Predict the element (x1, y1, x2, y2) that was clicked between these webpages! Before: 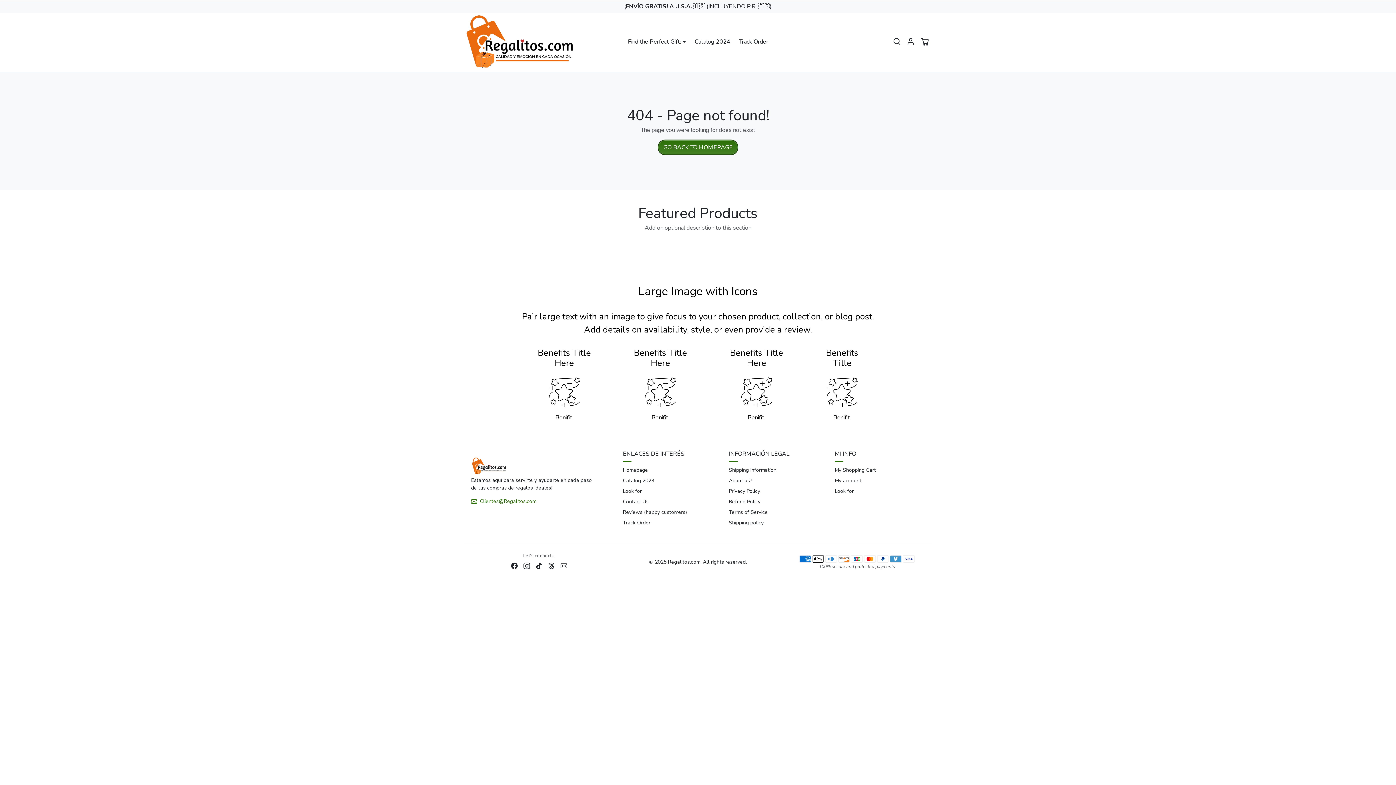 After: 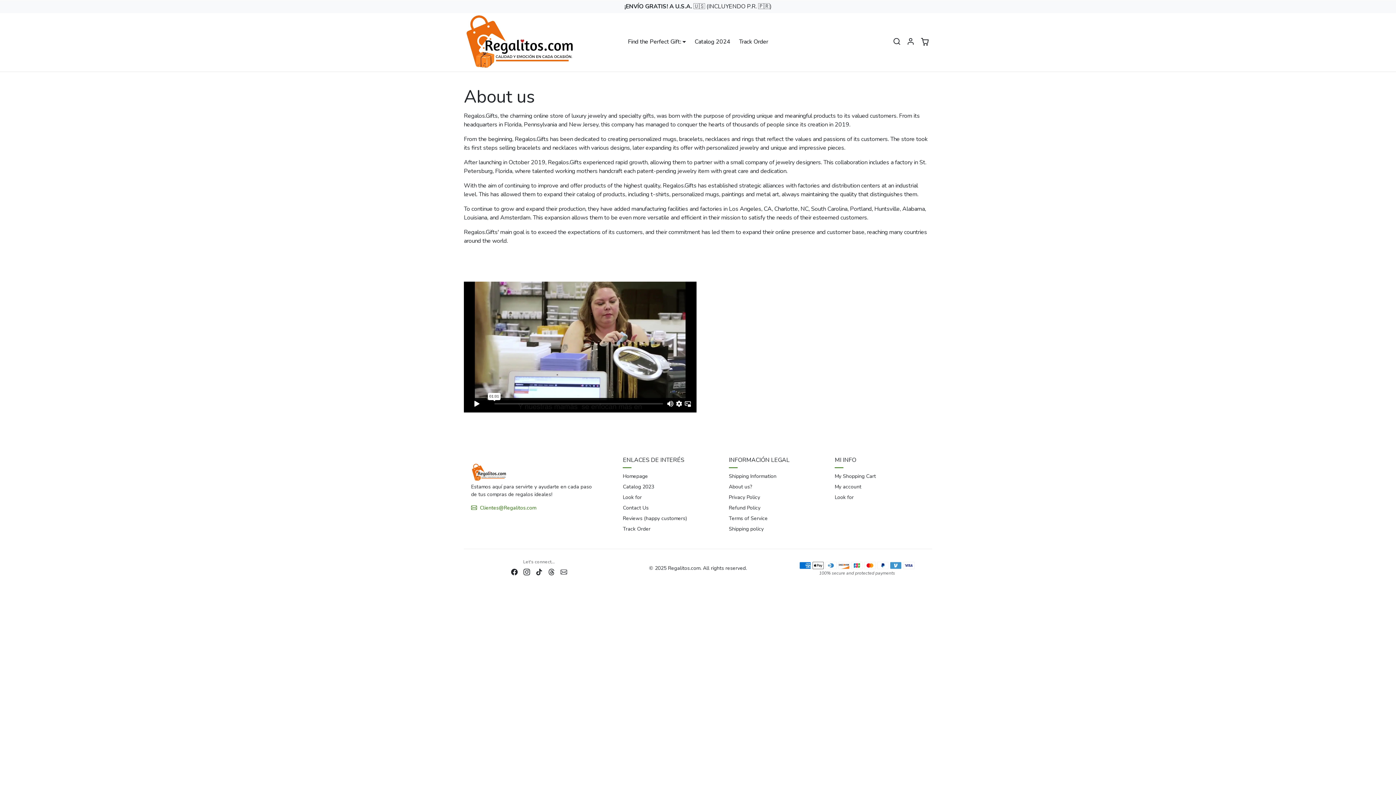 Action: label: About us? bbox: (729, 475, 826, 486)